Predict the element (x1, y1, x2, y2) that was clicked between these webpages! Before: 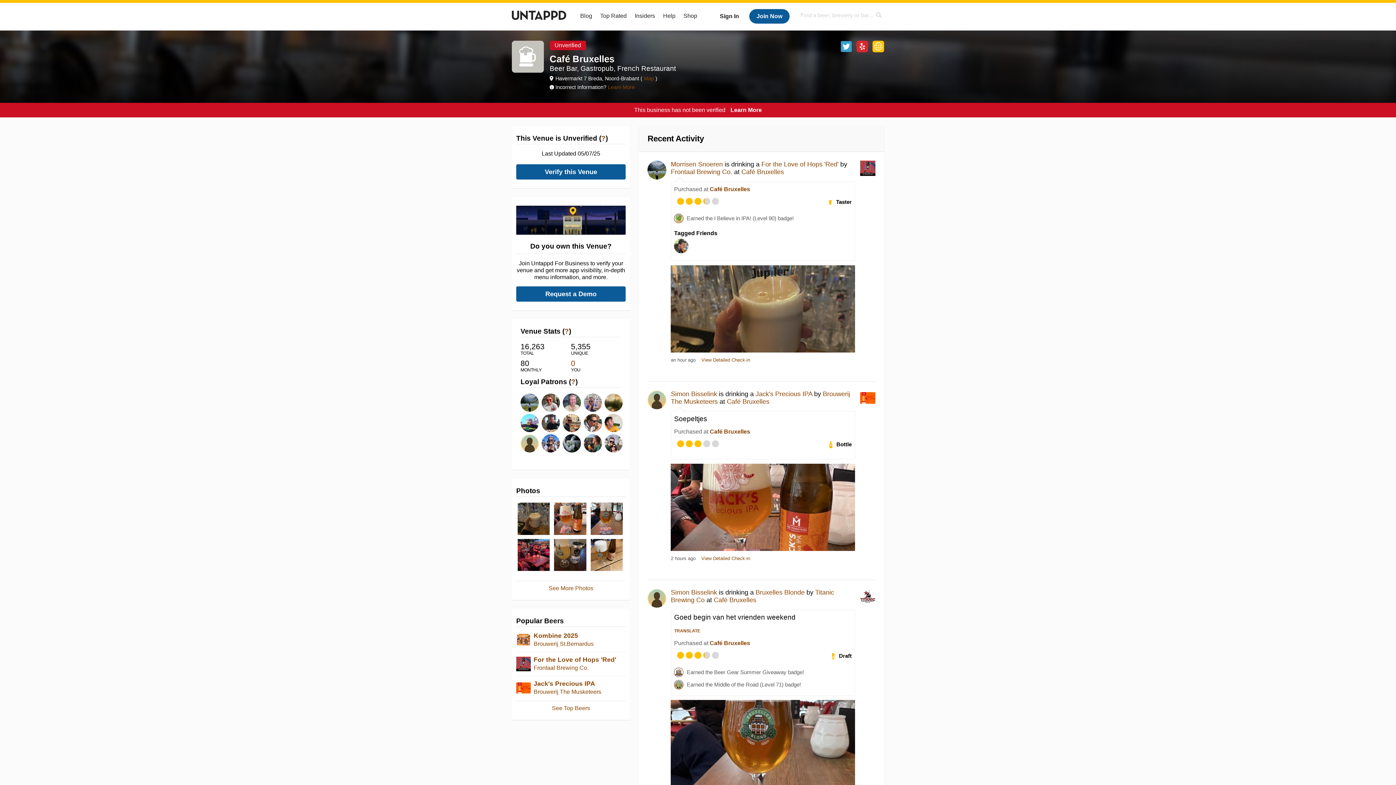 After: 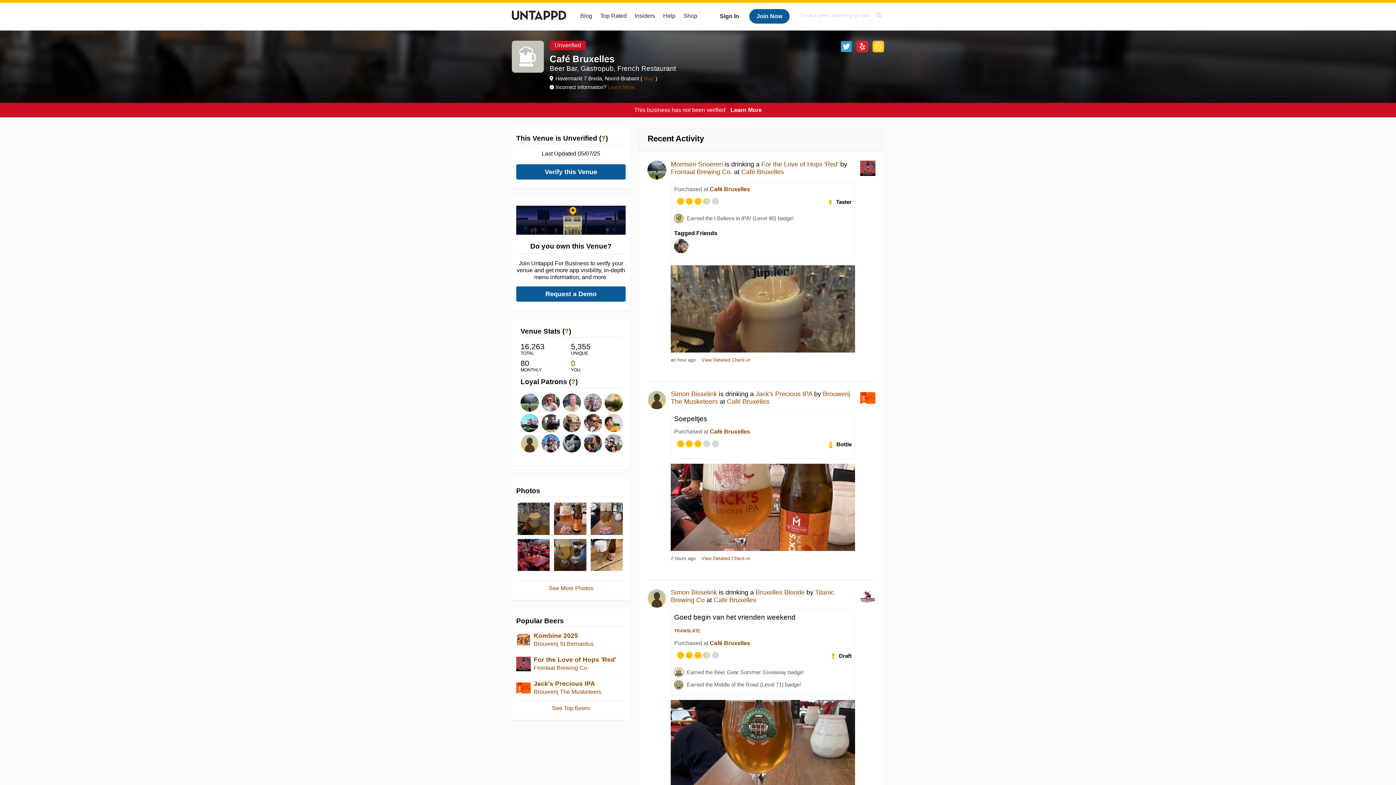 Action: bbox: (709, 186, 750, 192) label: Café Bruxelles